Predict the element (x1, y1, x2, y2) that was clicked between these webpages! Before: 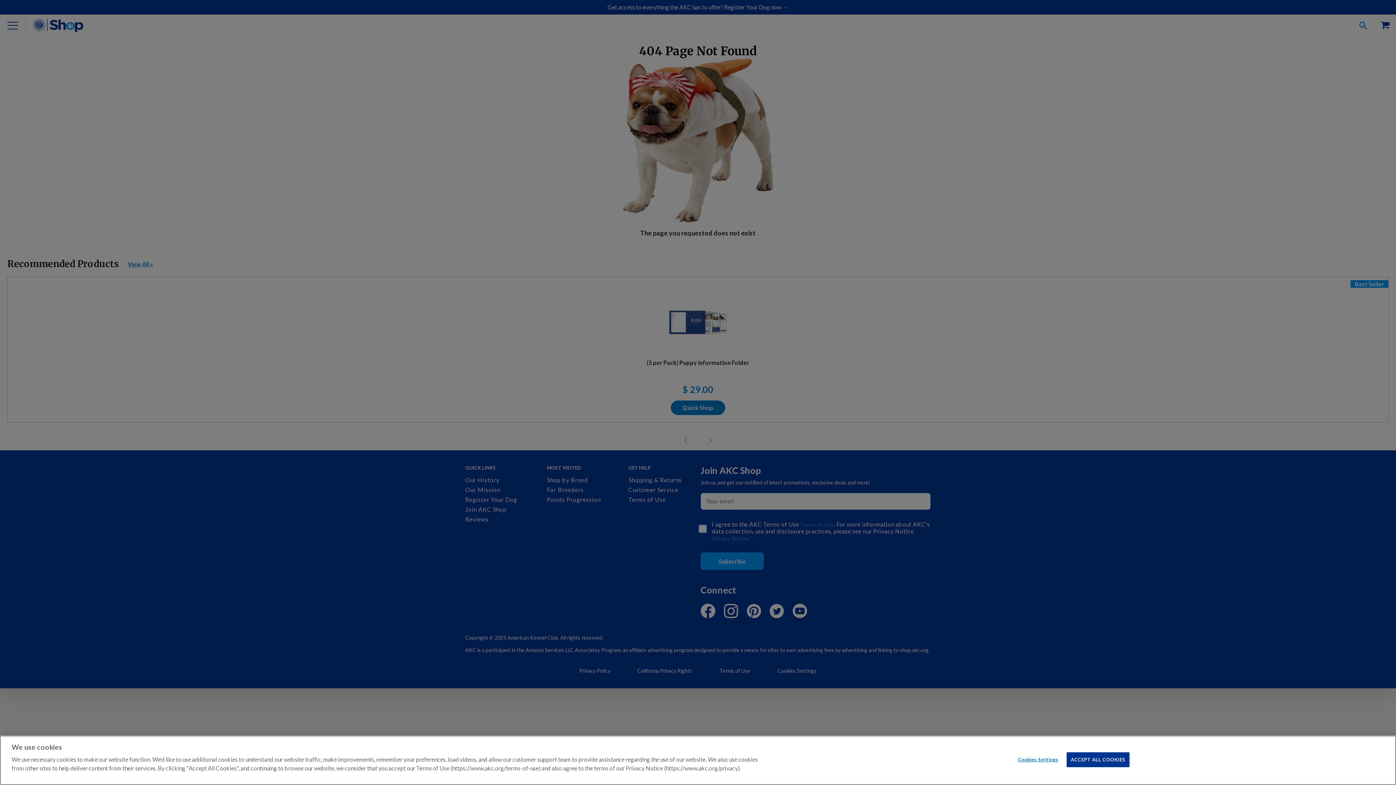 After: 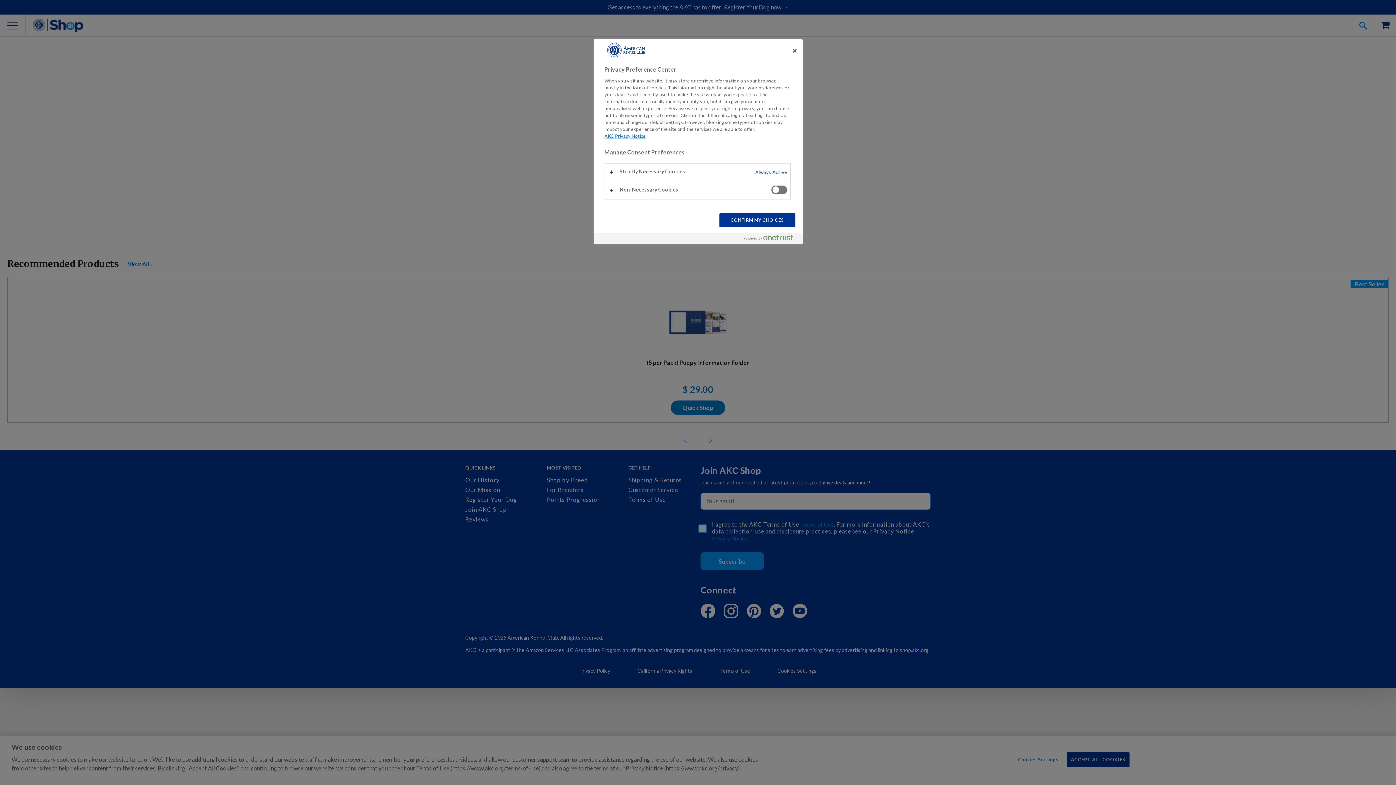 Action: label: Cookies Settings bbox: (1015, 753, 1061, 767)